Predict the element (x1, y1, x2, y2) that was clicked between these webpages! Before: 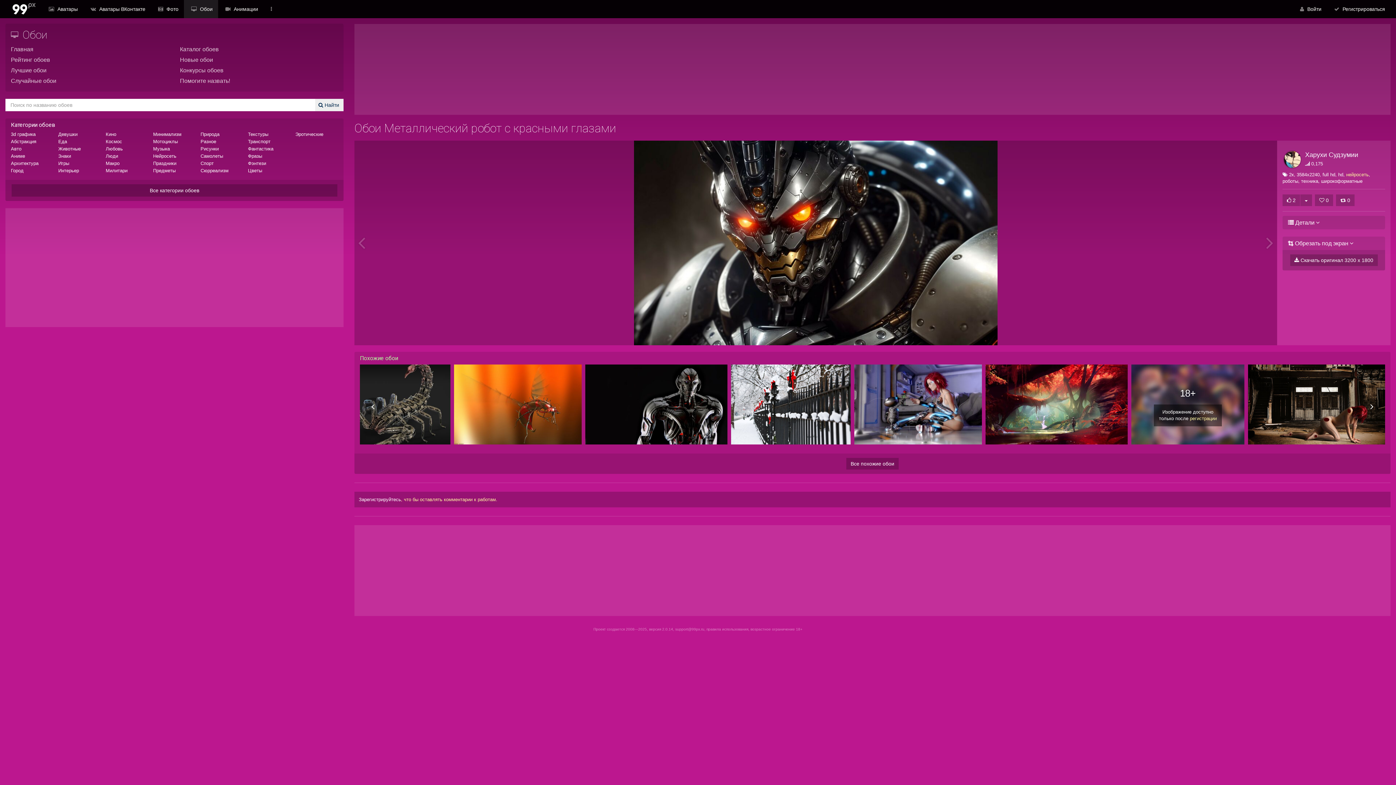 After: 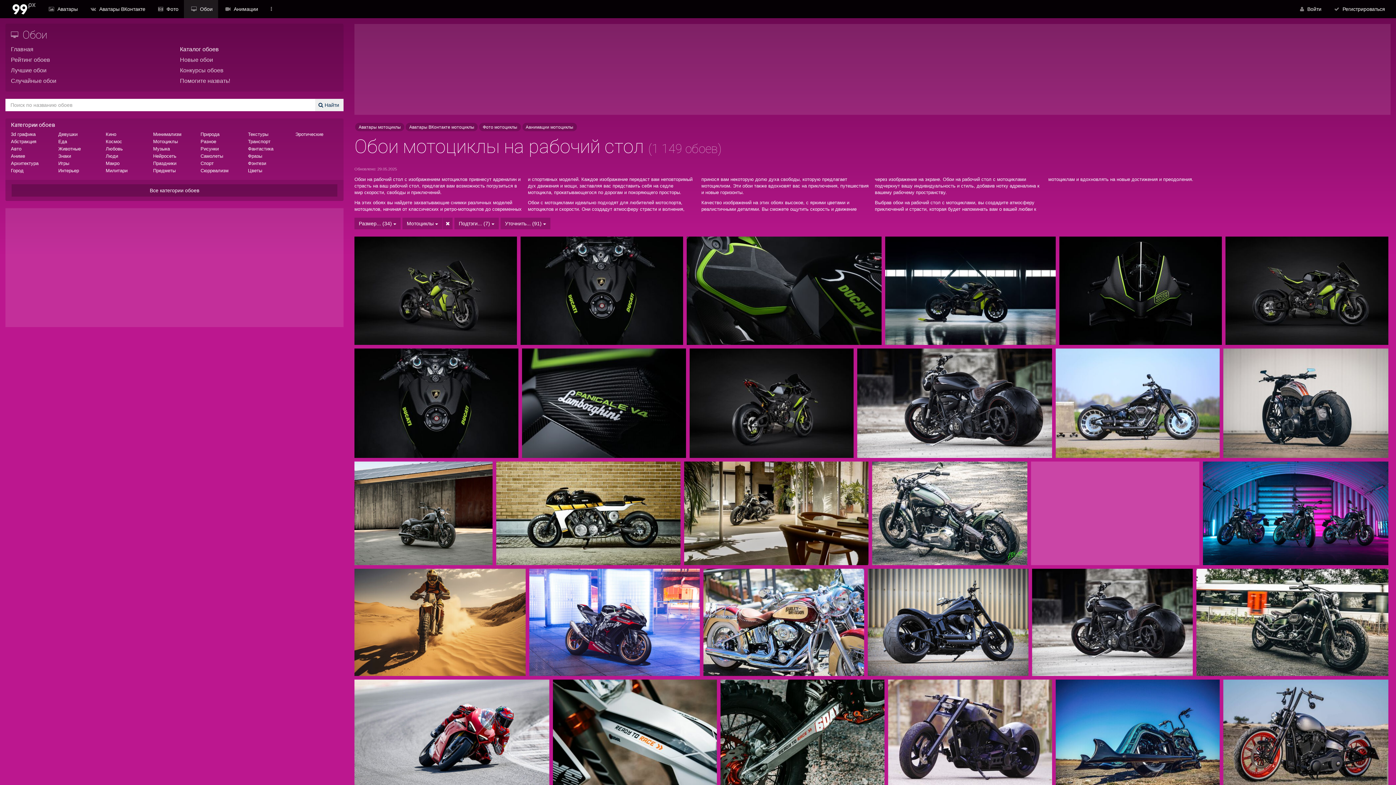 Action: label: Мотоциклы bbox: (153, 138, 195, 145)